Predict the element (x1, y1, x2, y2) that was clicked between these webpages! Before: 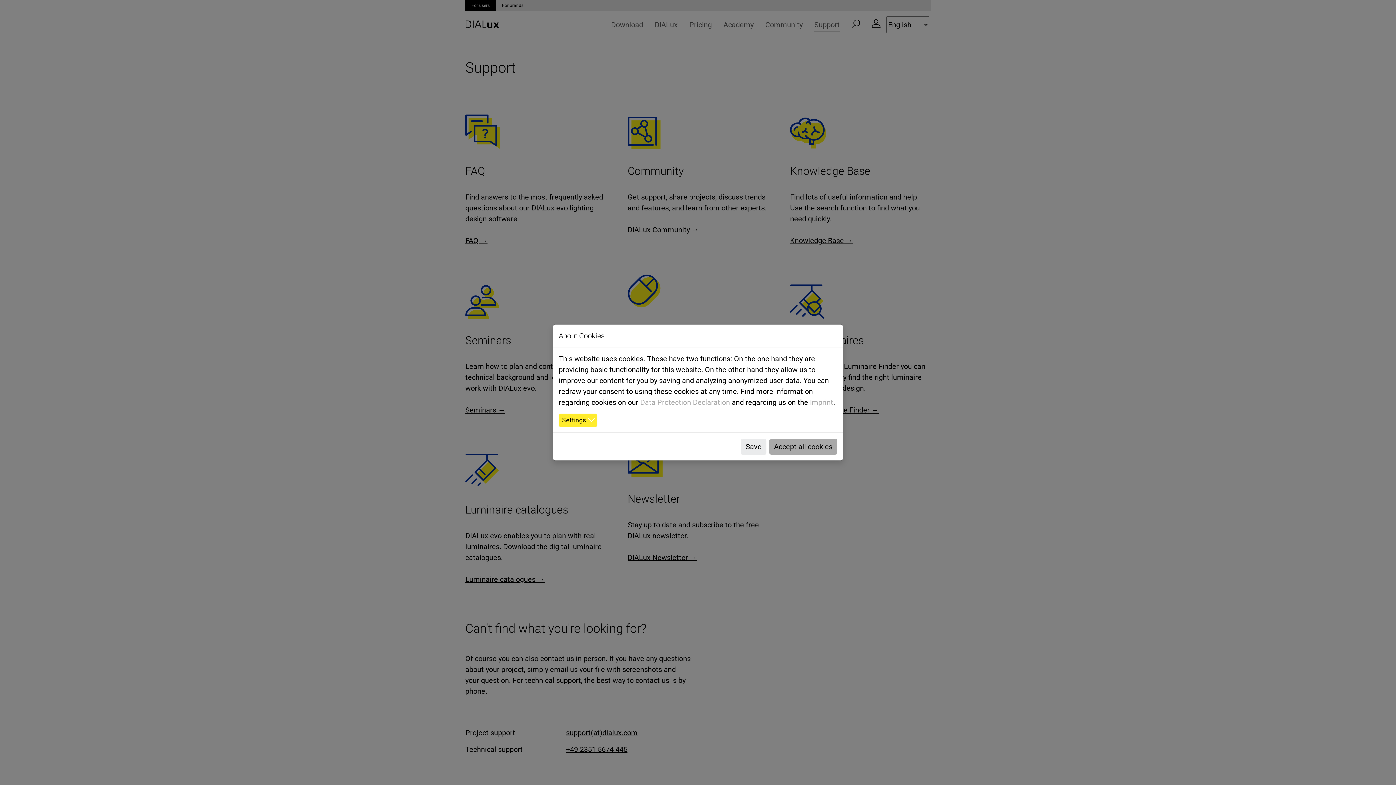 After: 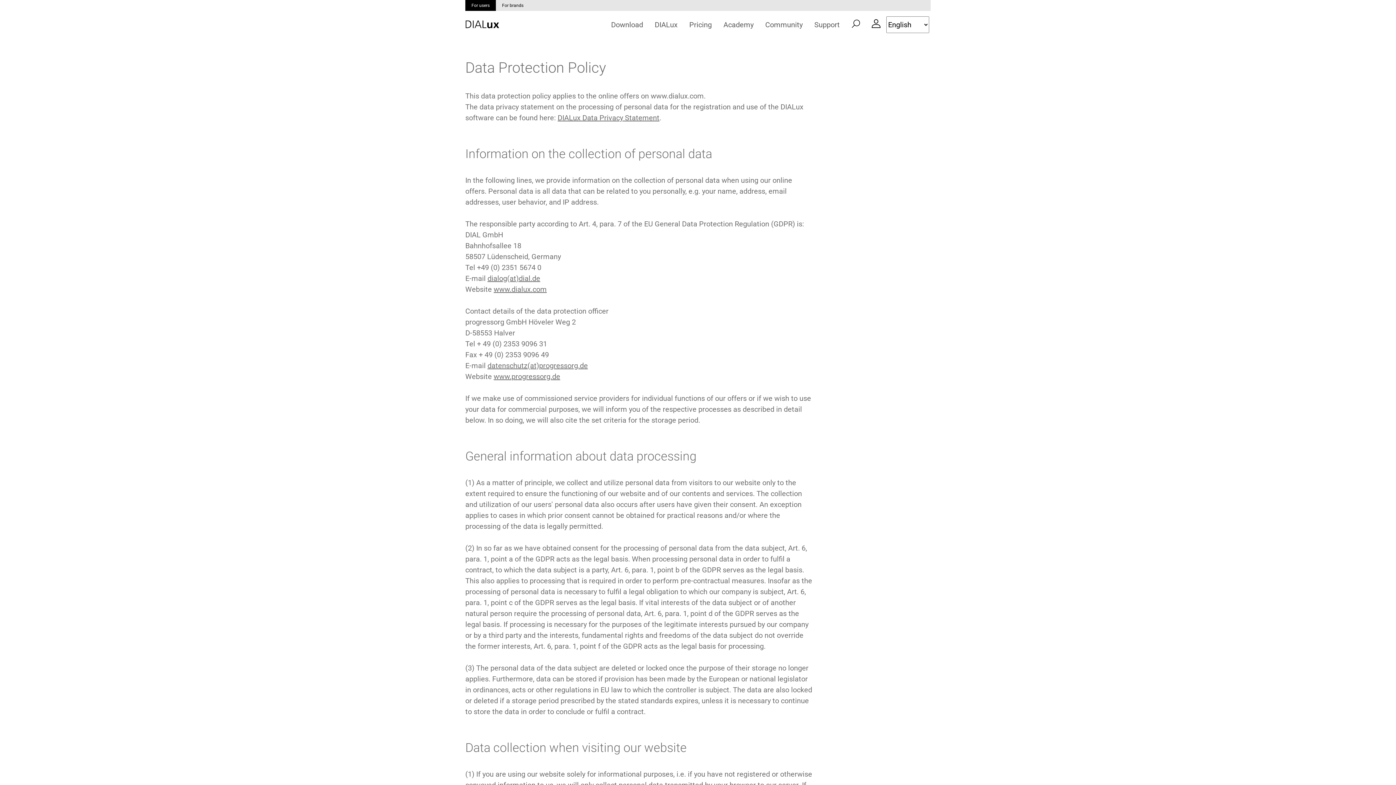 Action: bbox: (640, 398, 730, 406) label: Data Protection Declaration